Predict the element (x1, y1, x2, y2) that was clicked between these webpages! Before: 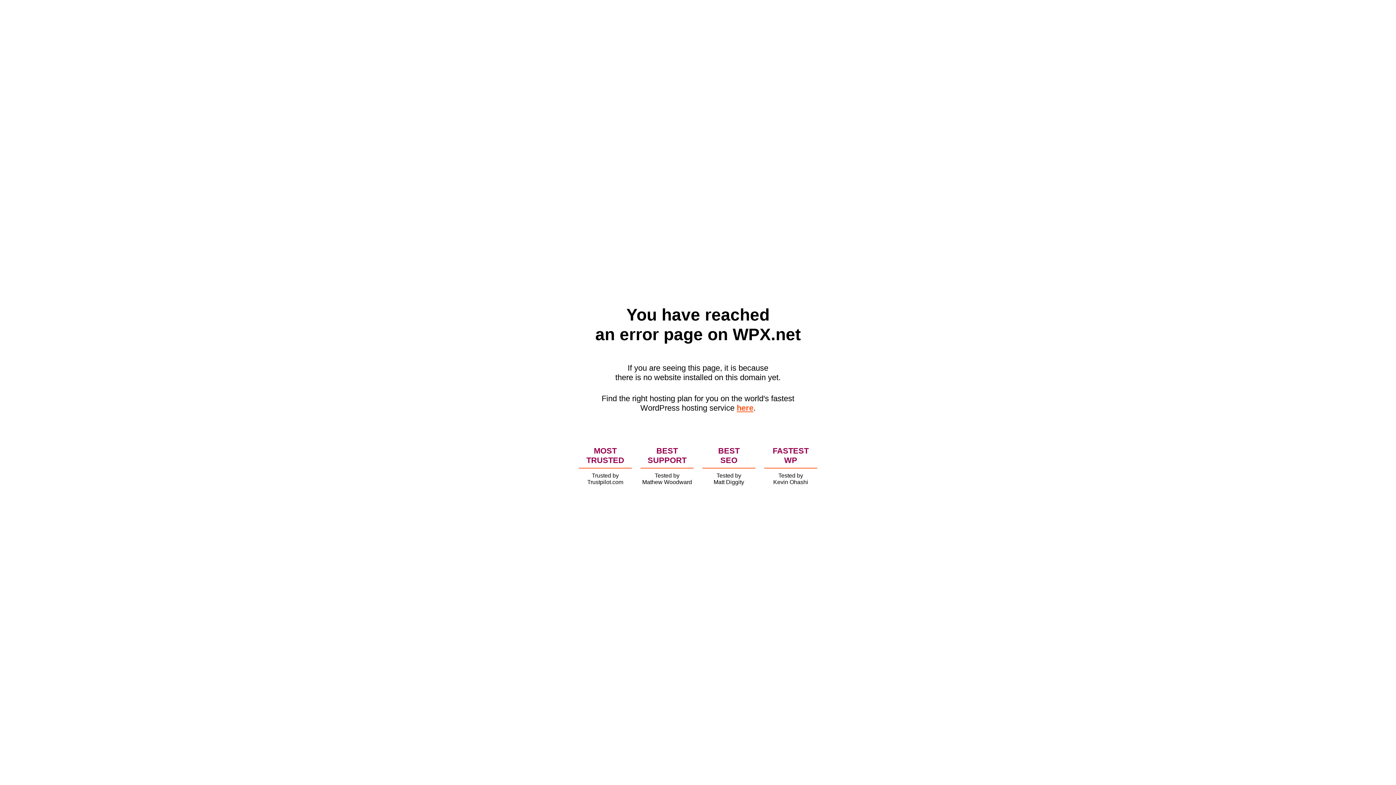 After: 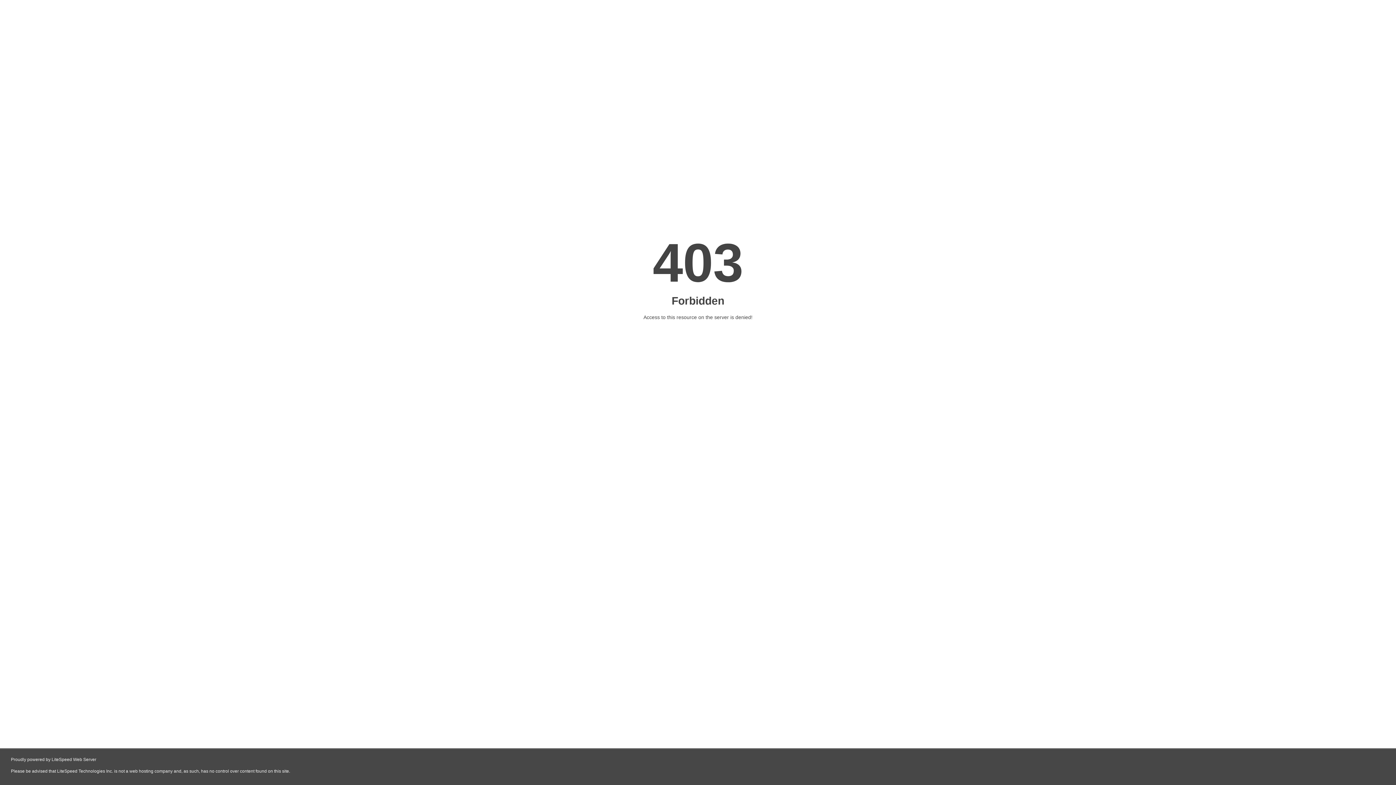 Action: bbox: (736, 403, 753, 412) label: here